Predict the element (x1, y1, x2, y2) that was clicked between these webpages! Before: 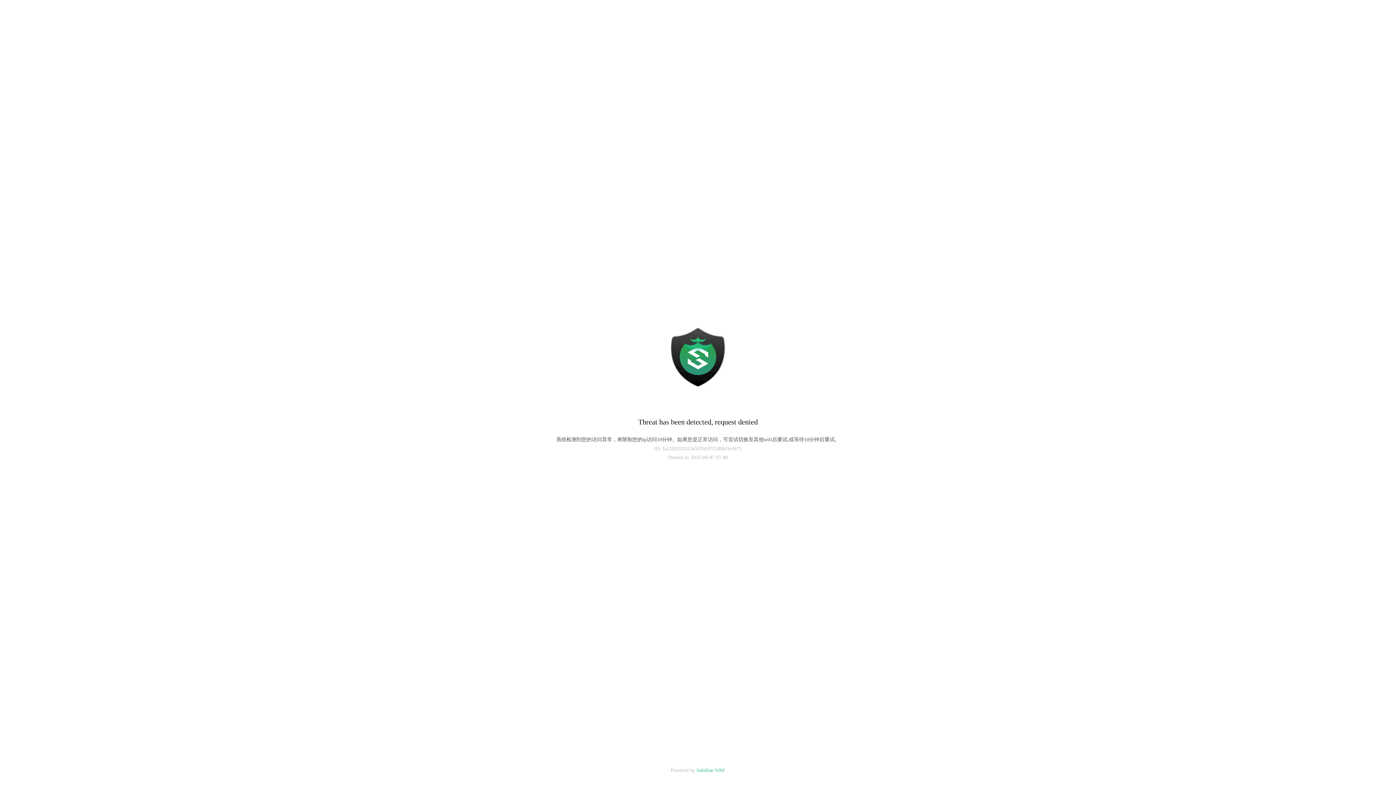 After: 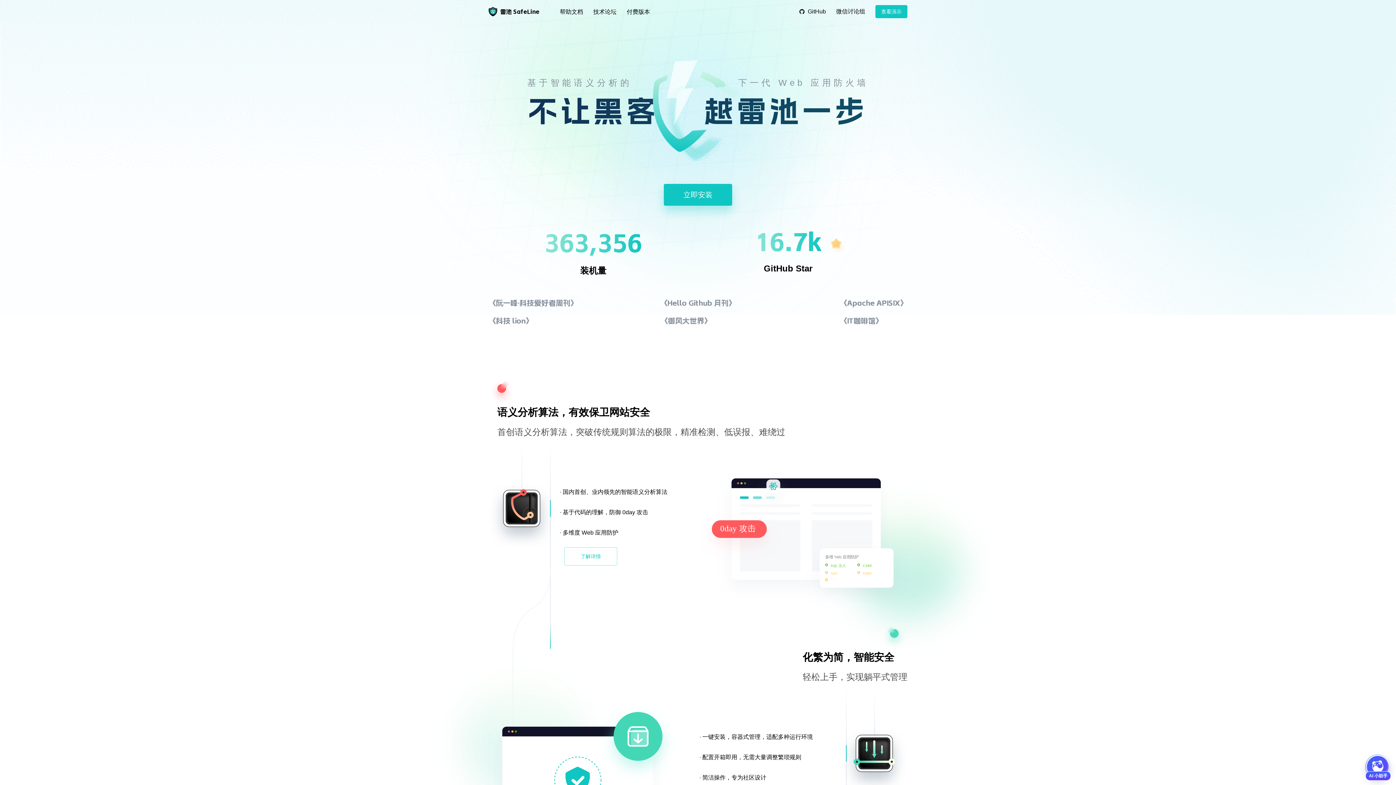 Action: label: Safeline WAF bbox: (696, 768, 725, 773)